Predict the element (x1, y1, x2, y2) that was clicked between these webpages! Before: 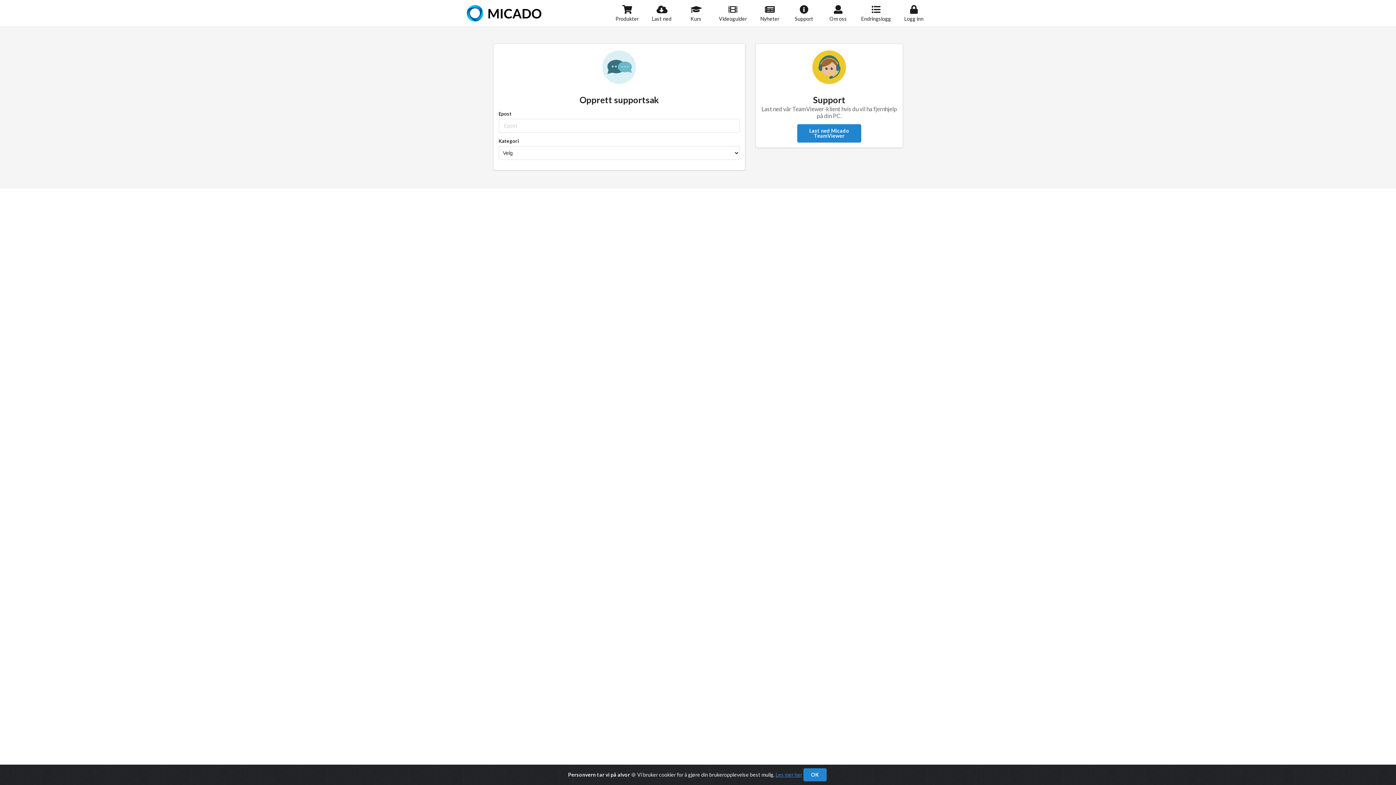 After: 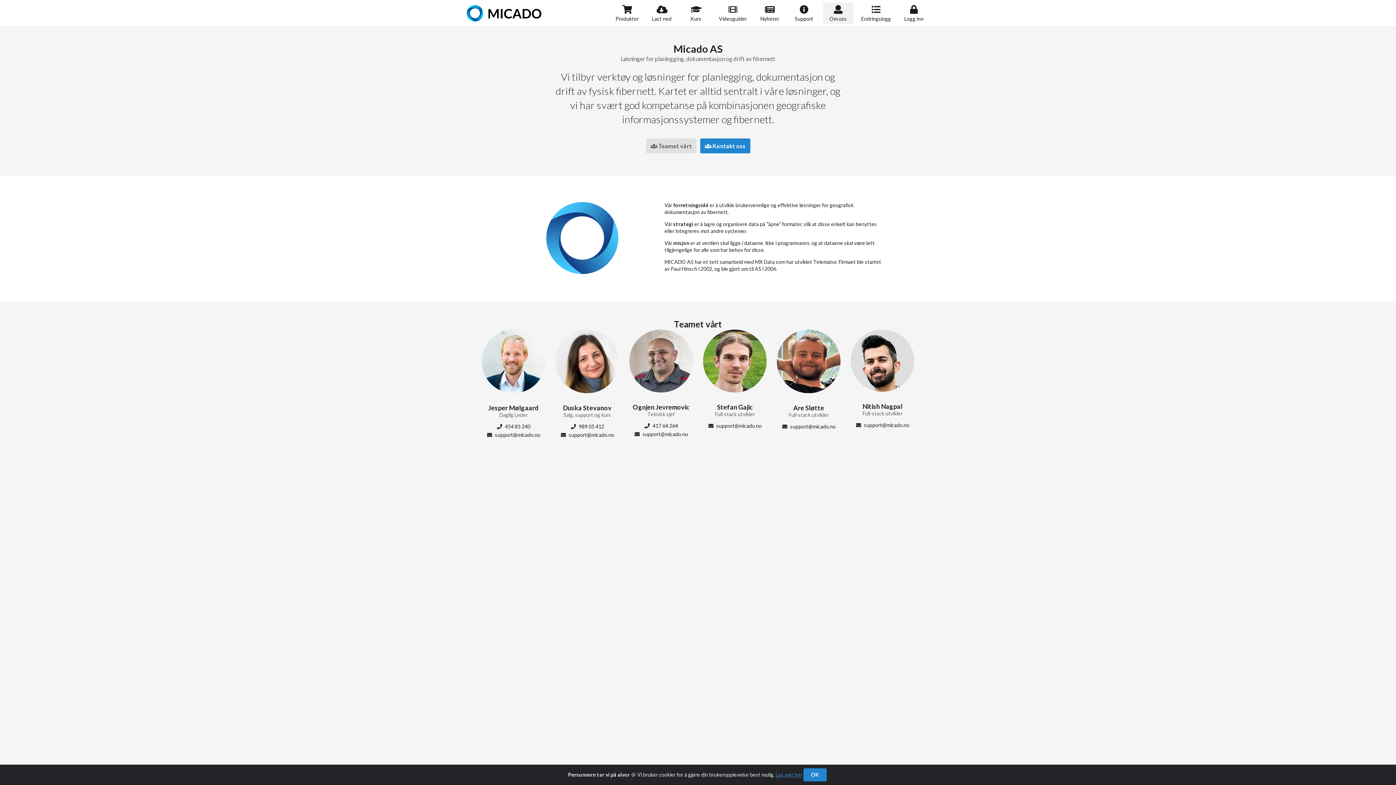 Action: label: Om oss bbox: (823, 2, 853, 24)